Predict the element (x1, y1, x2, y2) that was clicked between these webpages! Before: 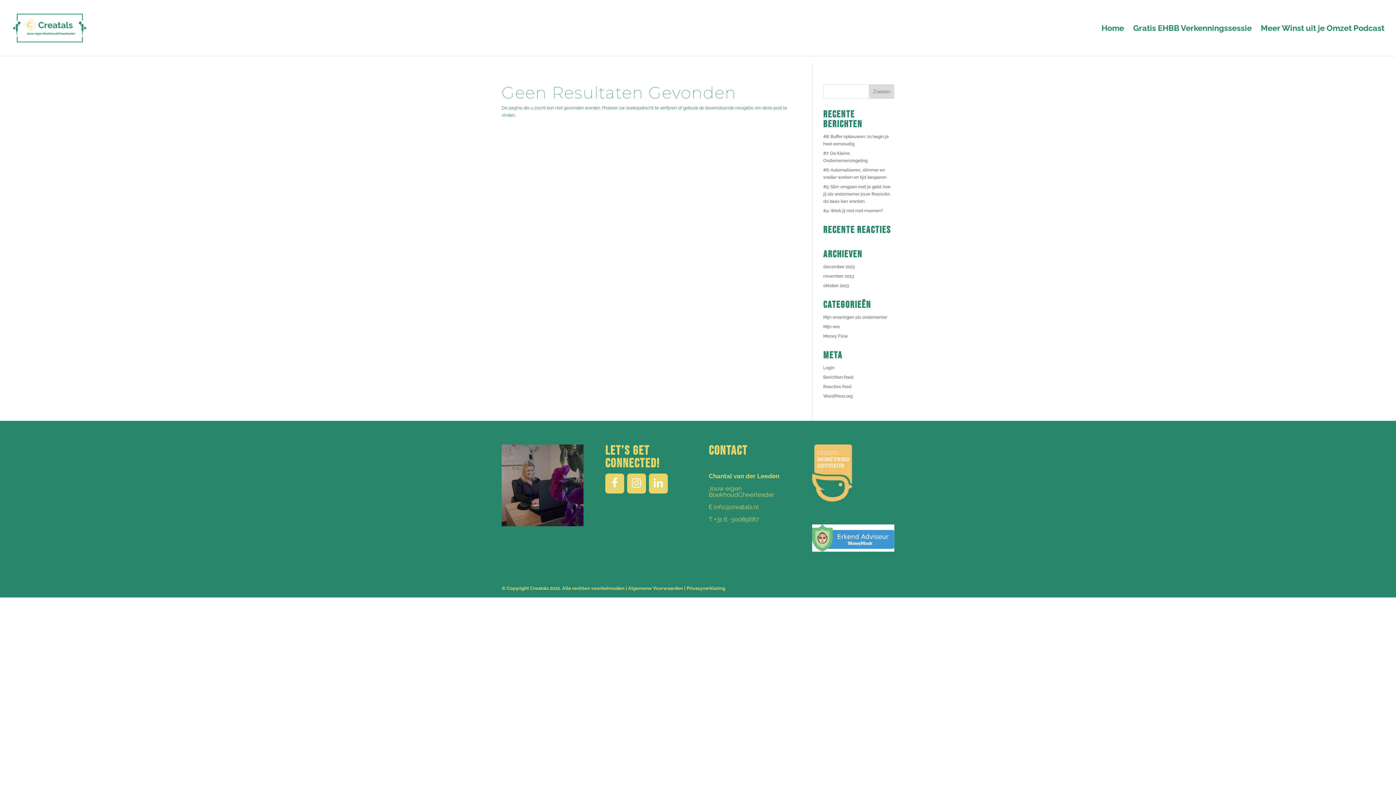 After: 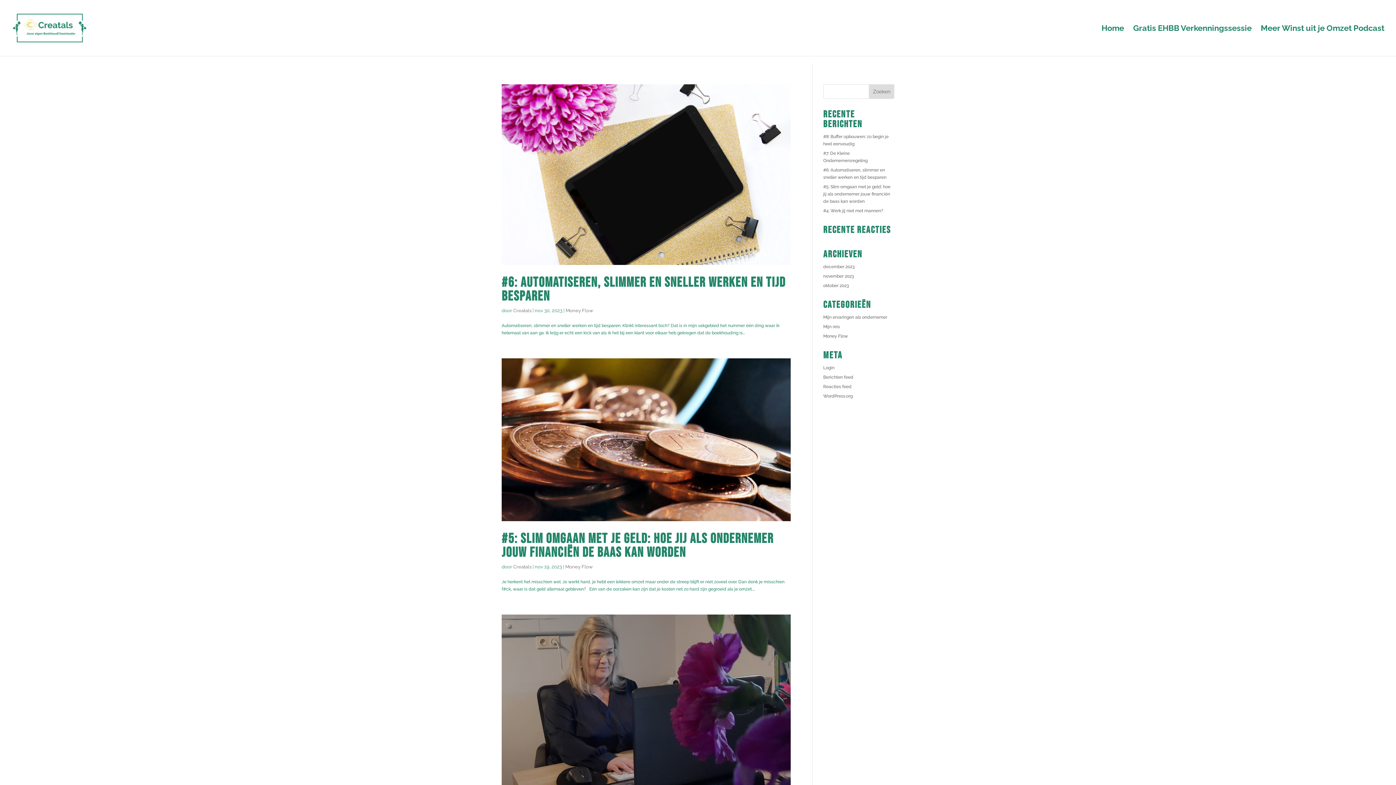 Action: label: november 2023 bbox: (823, 273, 854, 278)